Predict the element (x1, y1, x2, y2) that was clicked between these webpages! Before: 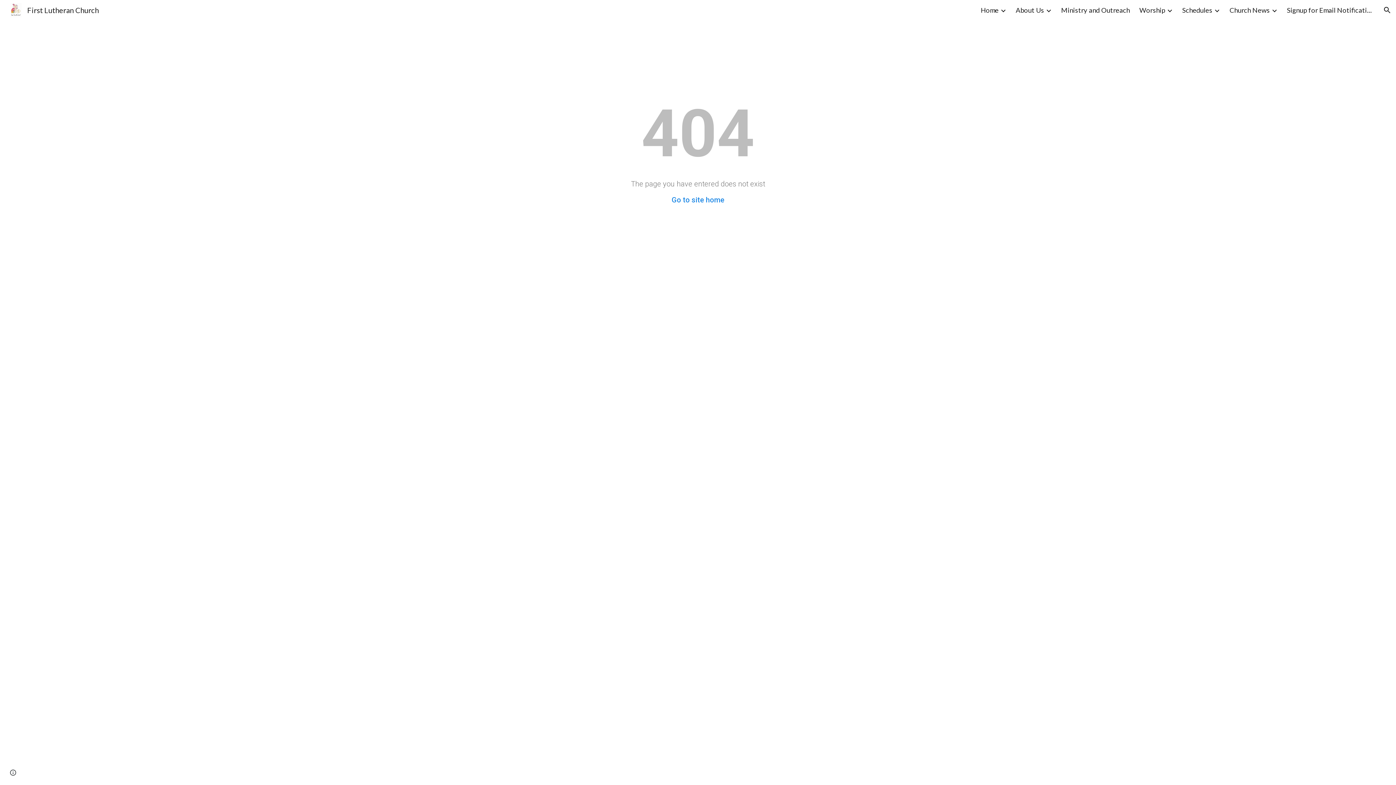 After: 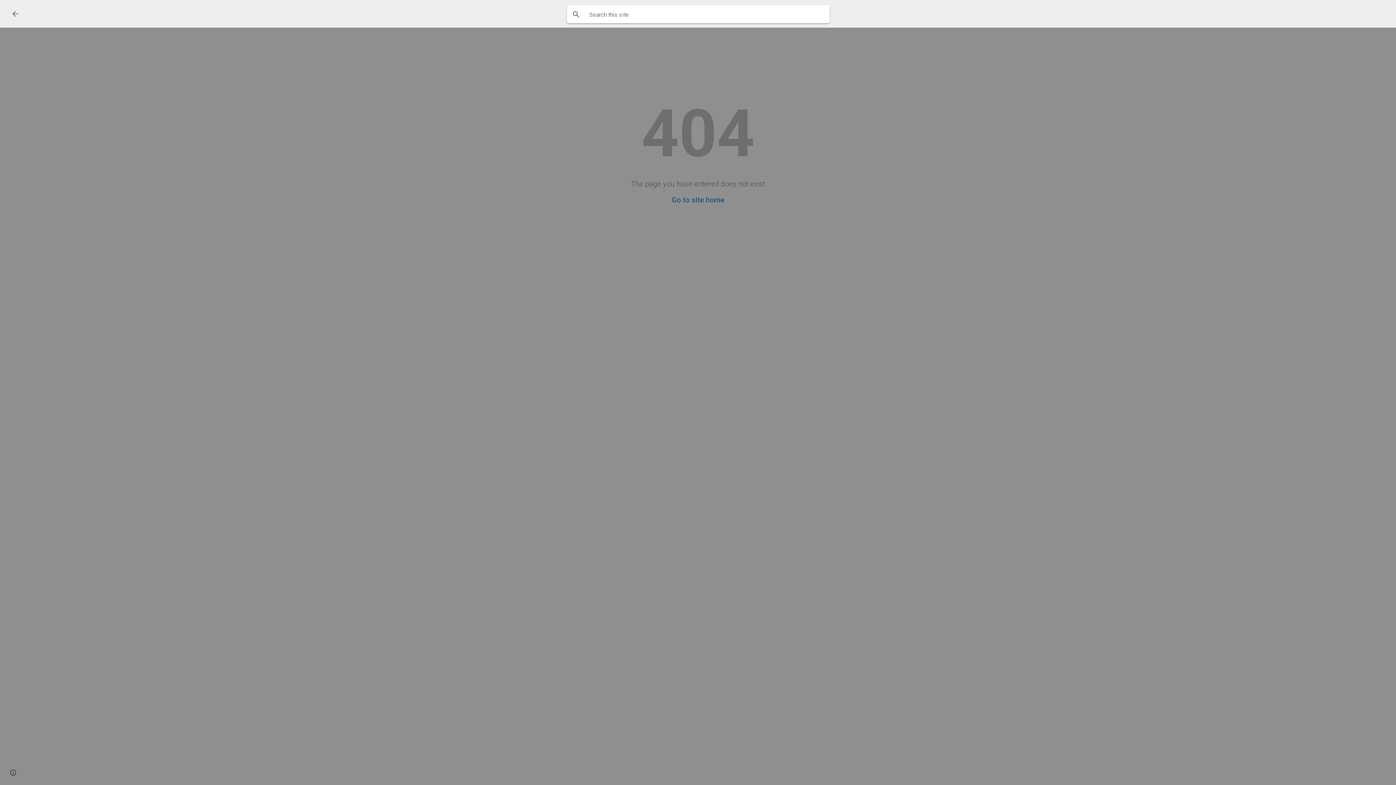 Action: bbox: (1378, 1, 1396, 18) label: Open search bar